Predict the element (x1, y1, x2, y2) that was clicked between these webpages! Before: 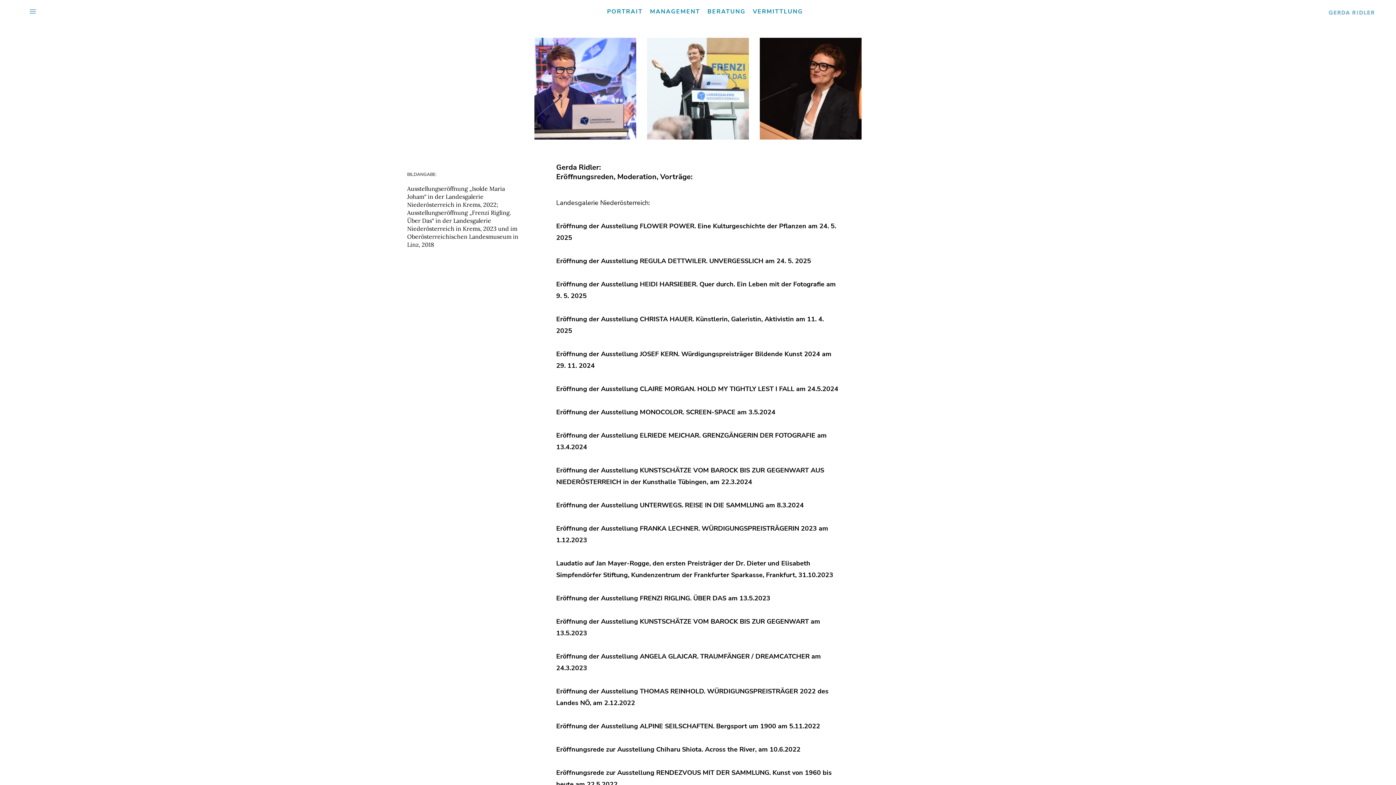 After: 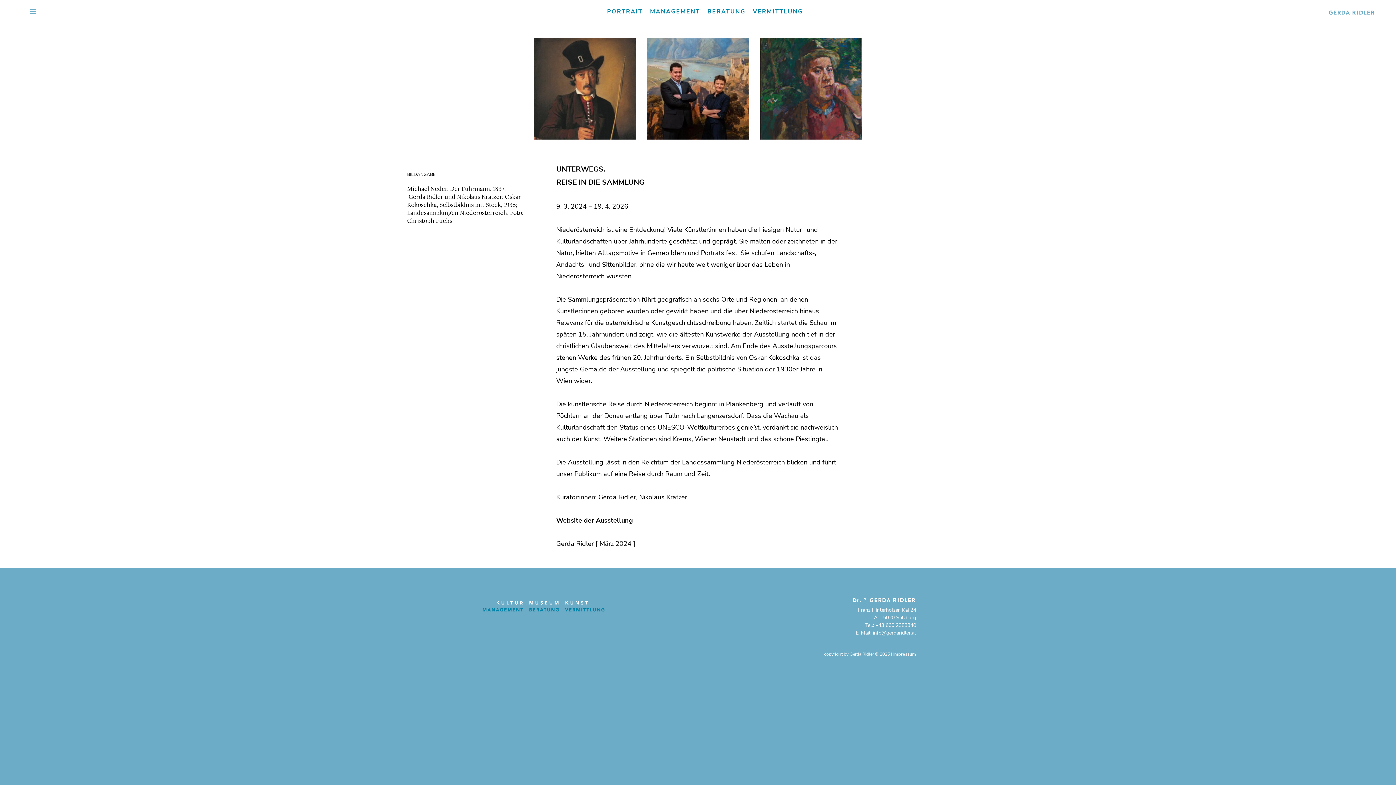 Action: bbox: (556, 501, 804, 509) label: Eröffnung der Ausstellung UNTERWEGS. REISE IN DIE SAMMLUNG am 8.3.2024